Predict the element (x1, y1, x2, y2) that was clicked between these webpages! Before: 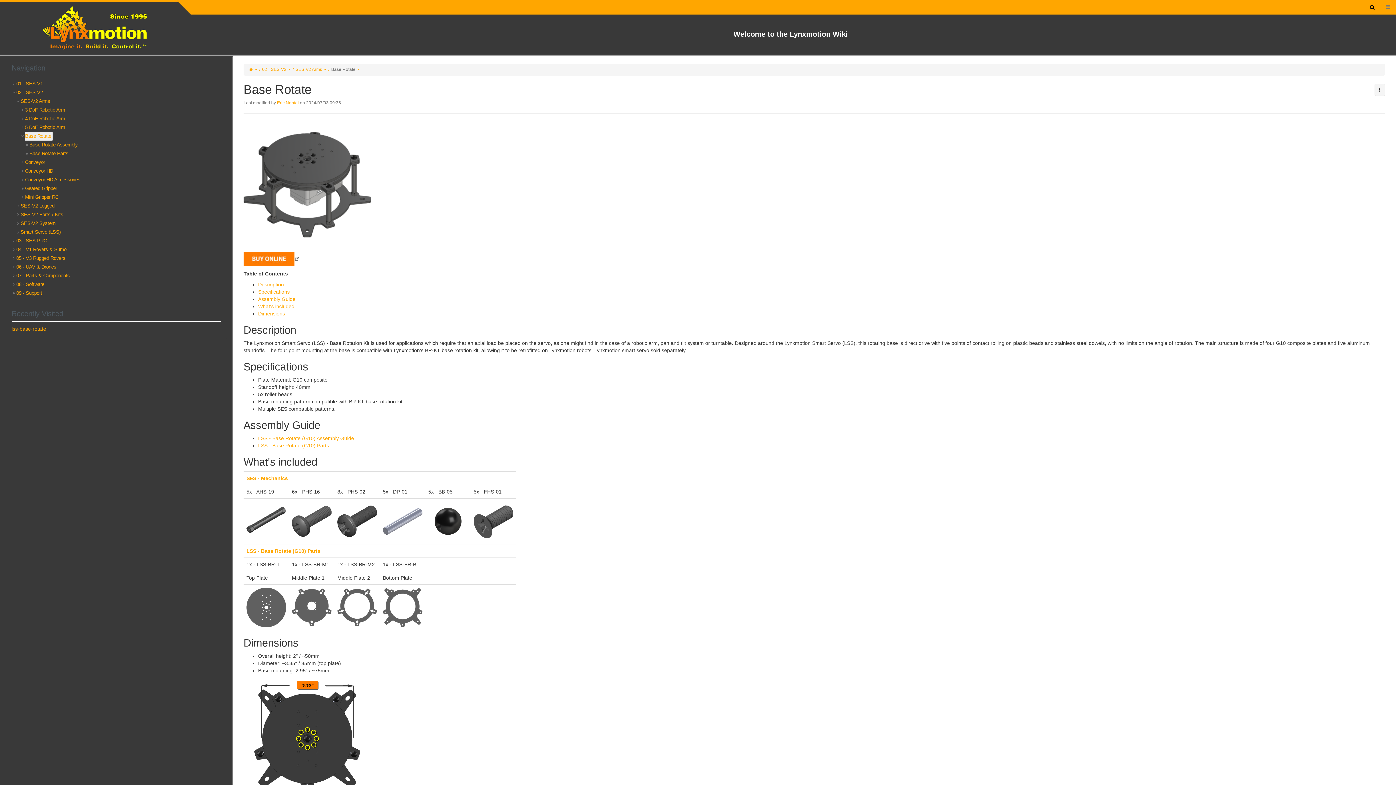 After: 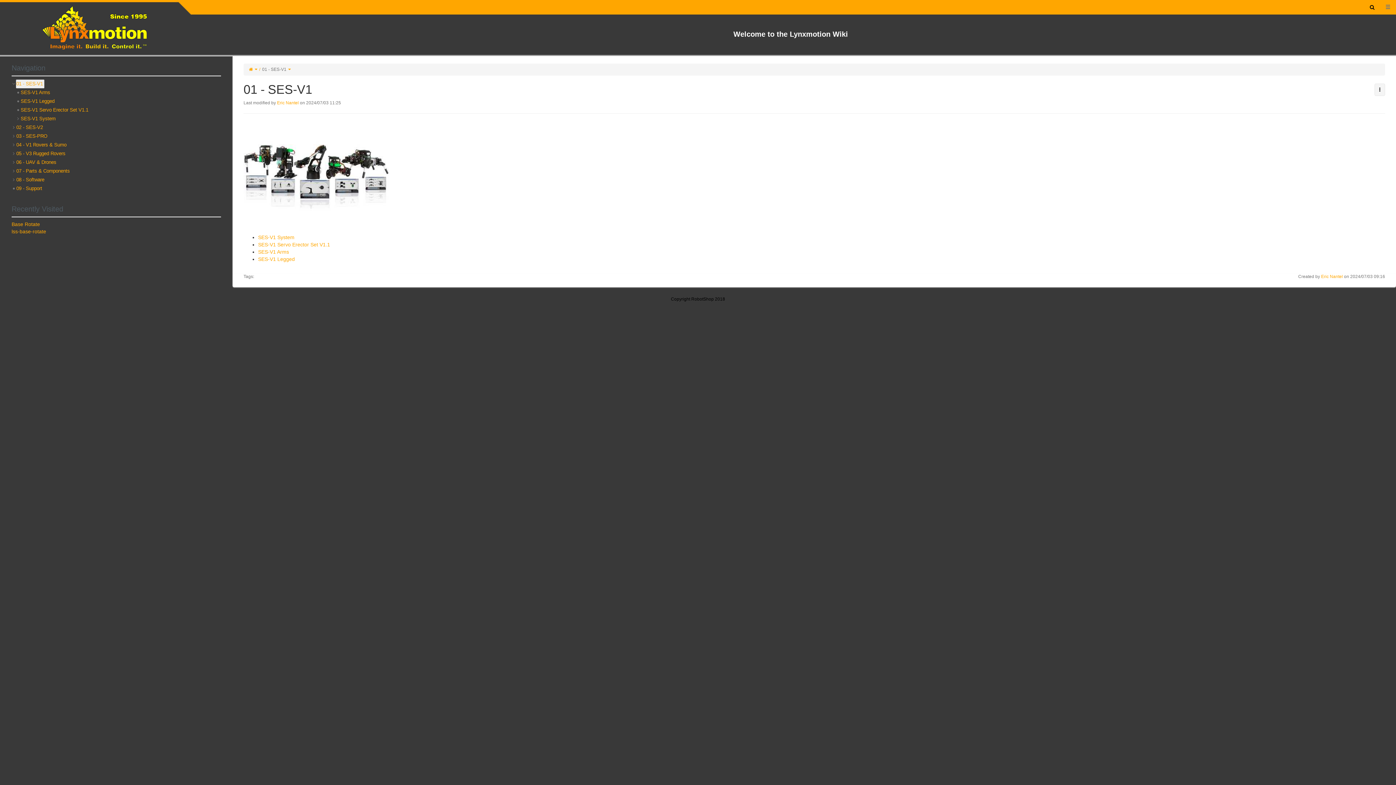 Action: label: 01 - SES-V1 bbox: (16, 79, 44, 88)